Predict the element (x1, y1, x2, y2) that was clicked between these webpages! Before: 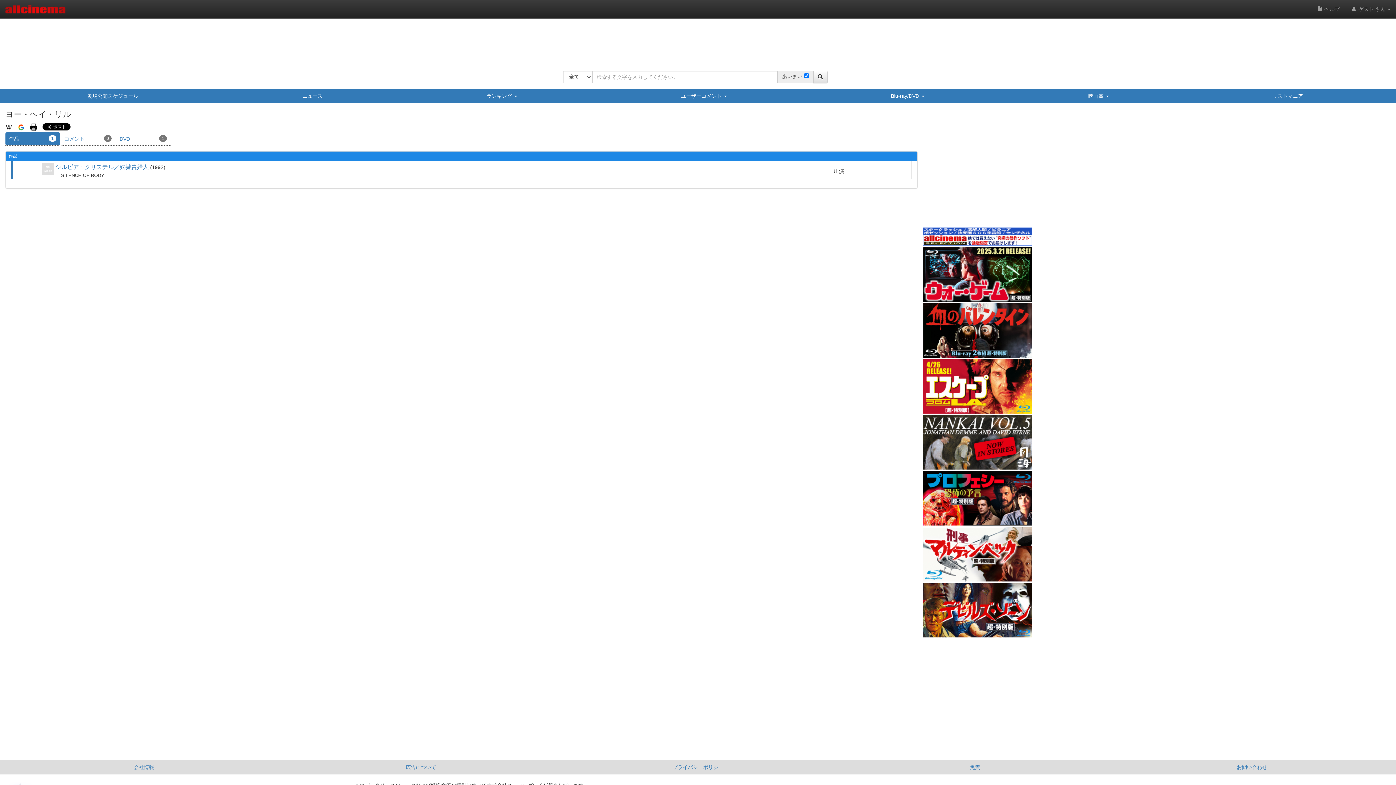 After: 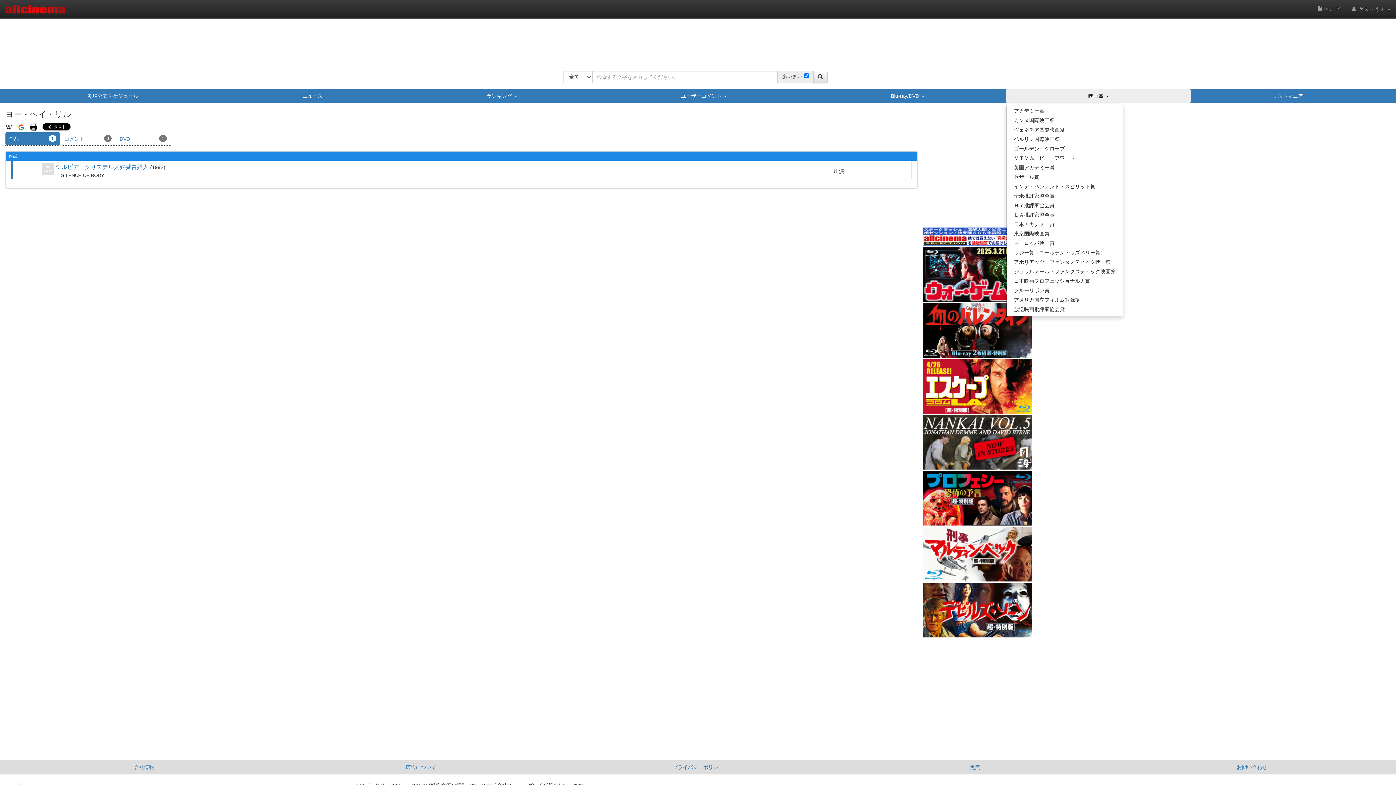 Action: label: 映画賞  bbox: (1006, 88, 1190, 103)